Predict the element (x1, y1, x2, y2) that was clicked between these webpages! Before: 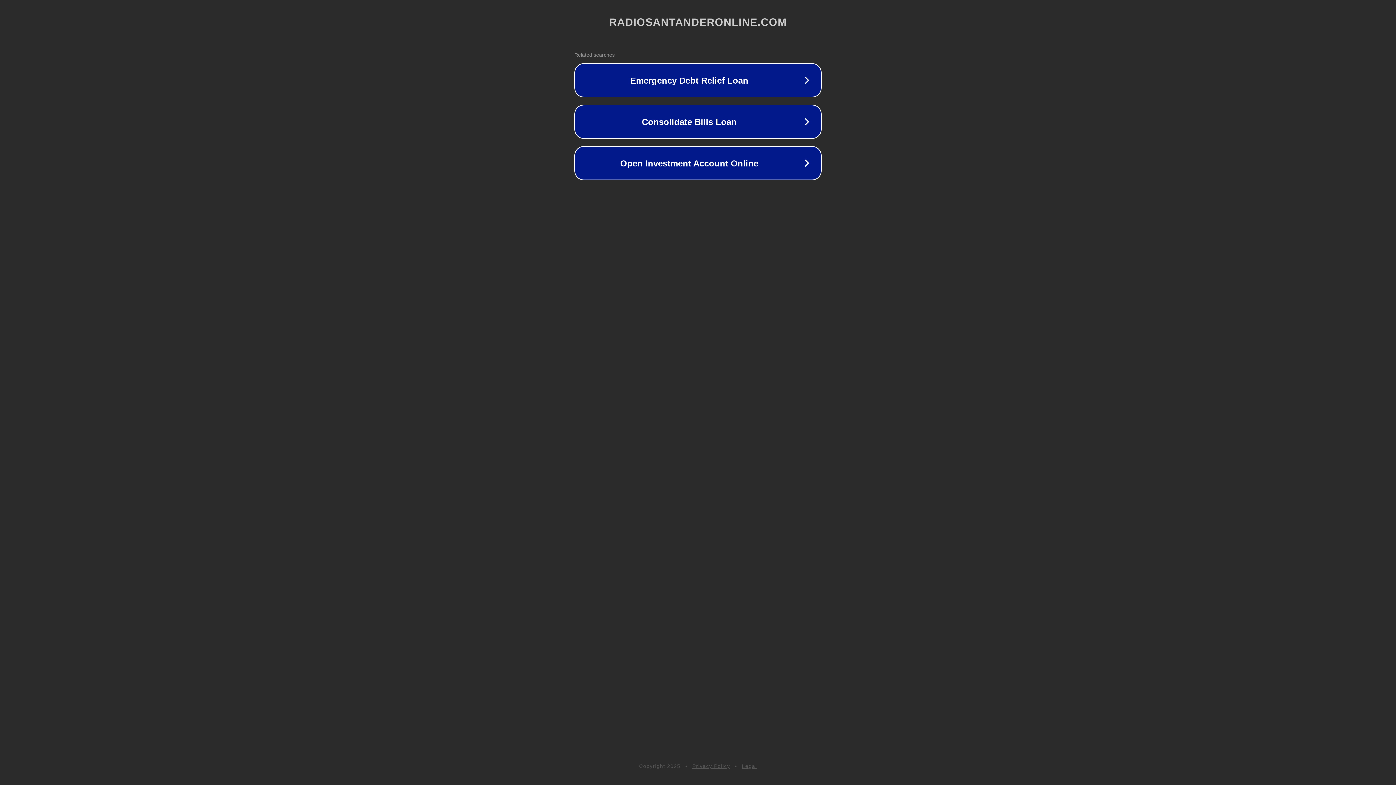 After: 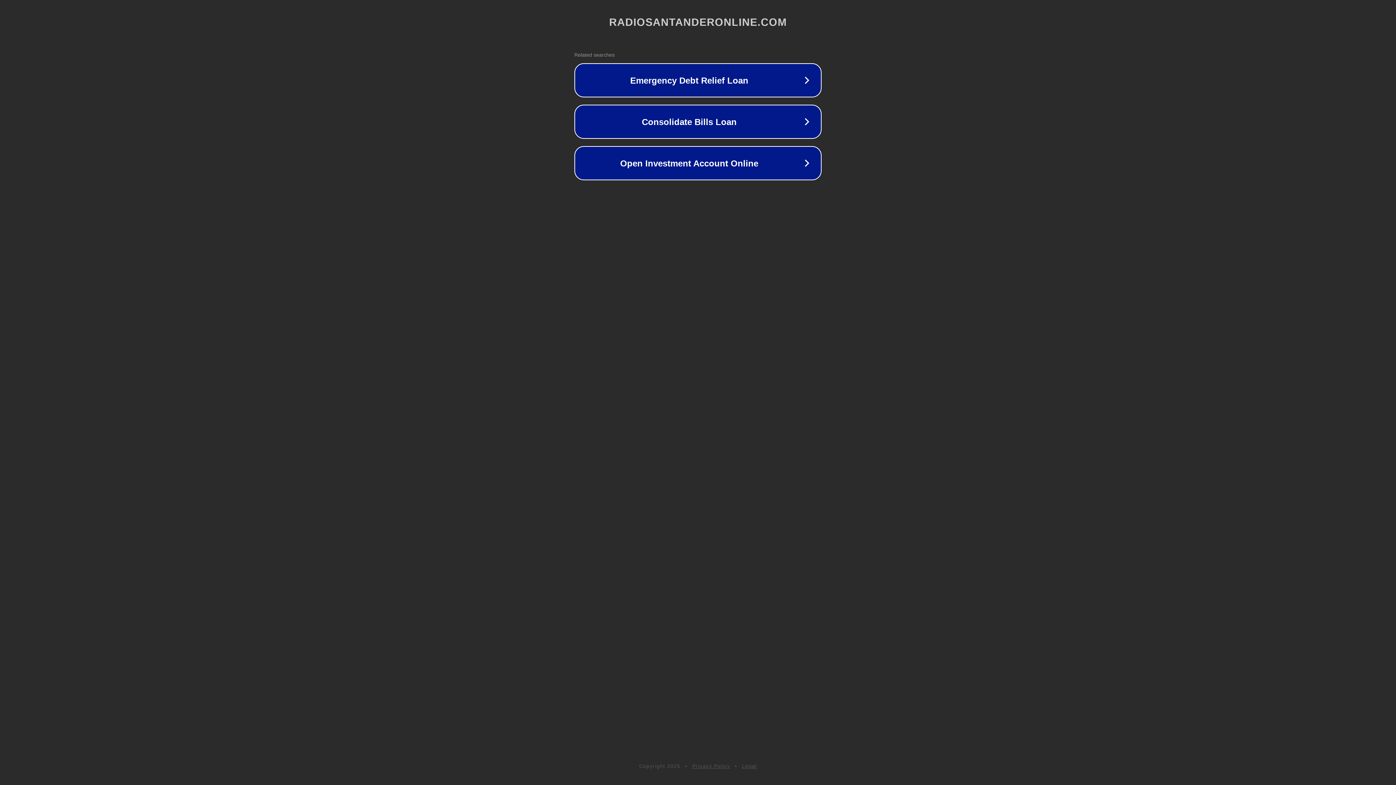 Action: label: Legal bbox: (742, 763, 757, 769)